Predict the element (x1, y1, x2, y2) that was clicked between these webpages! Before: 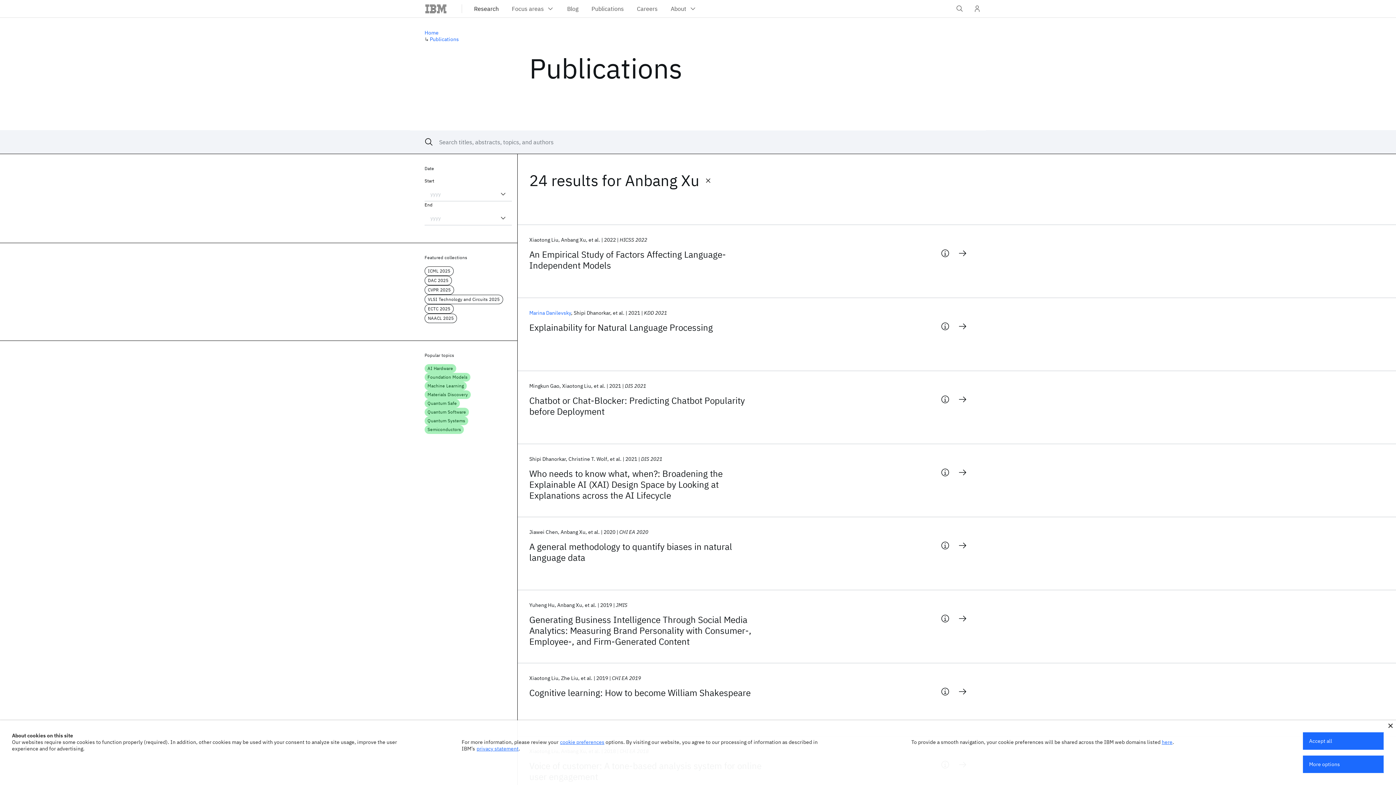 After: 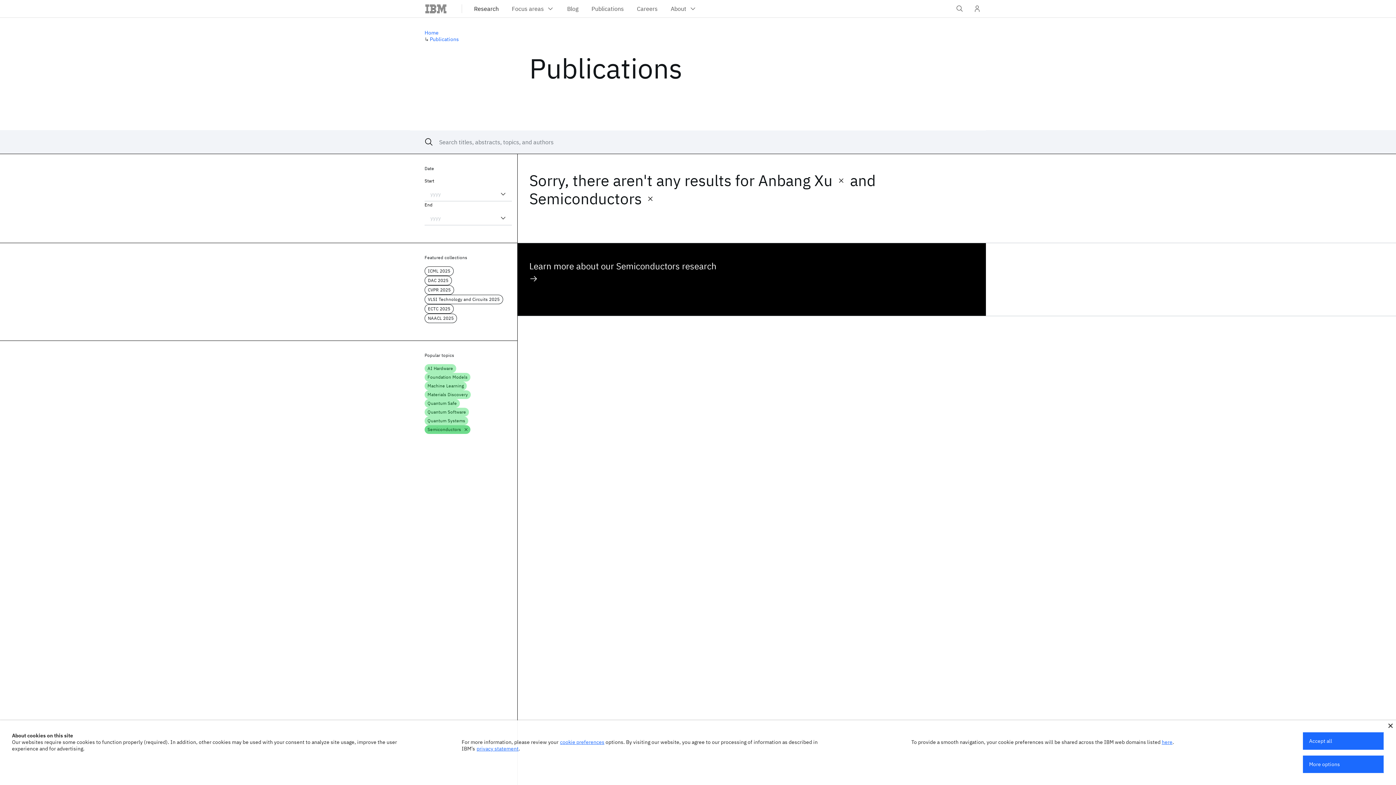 Action: label: Semiconductors bbox: (424, 425, 464, 434)